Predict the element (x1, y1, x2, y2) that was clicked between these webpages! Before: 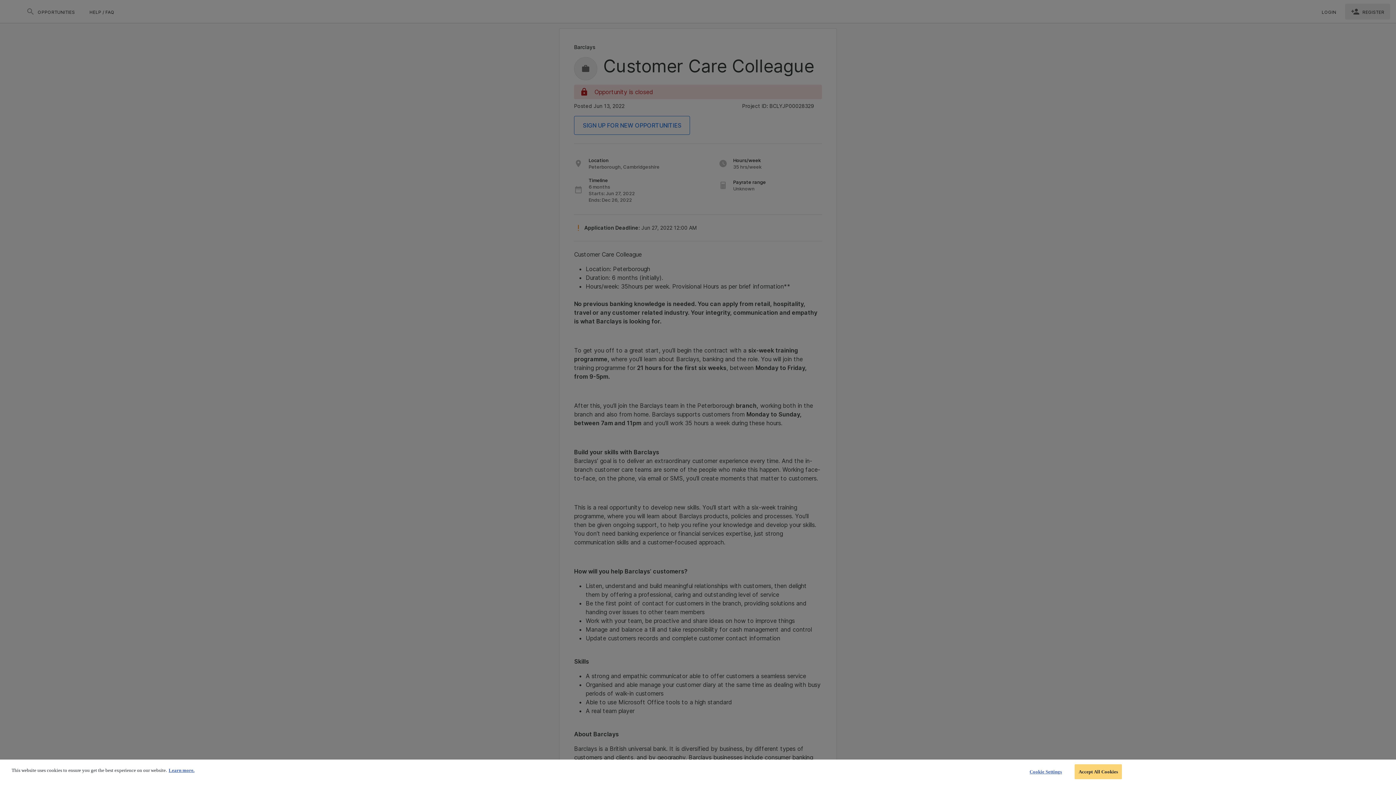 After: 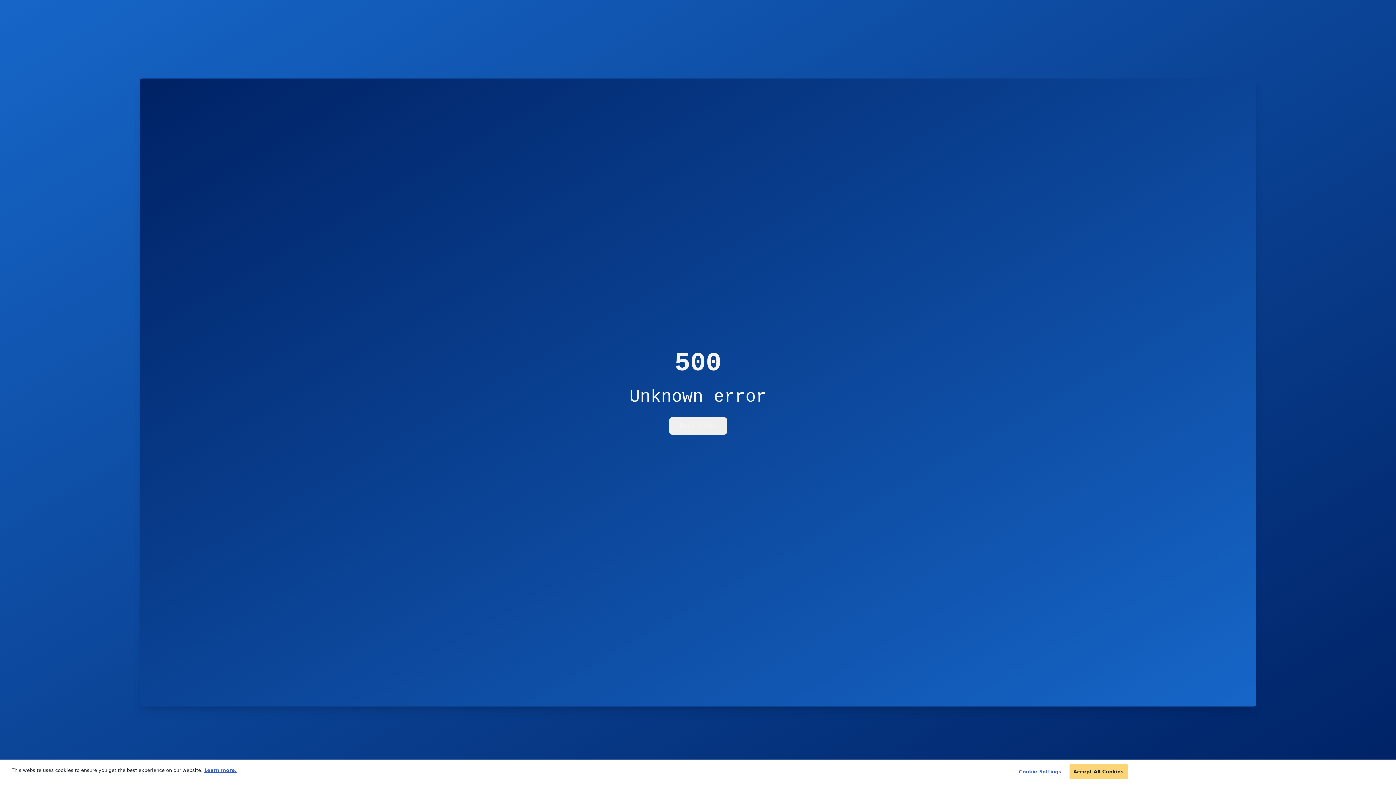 Action: label: More information about your privacy bbox: (168, 768, 194, 773)